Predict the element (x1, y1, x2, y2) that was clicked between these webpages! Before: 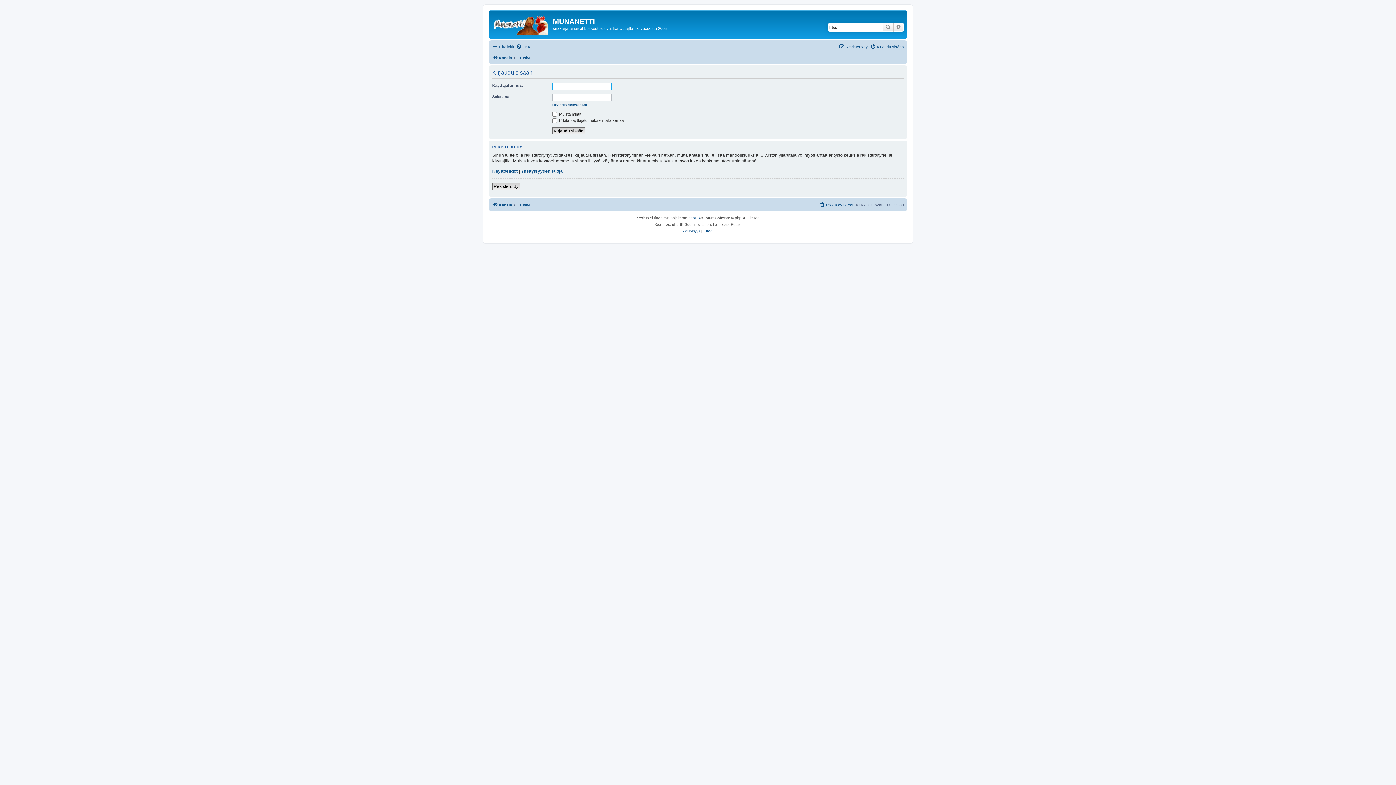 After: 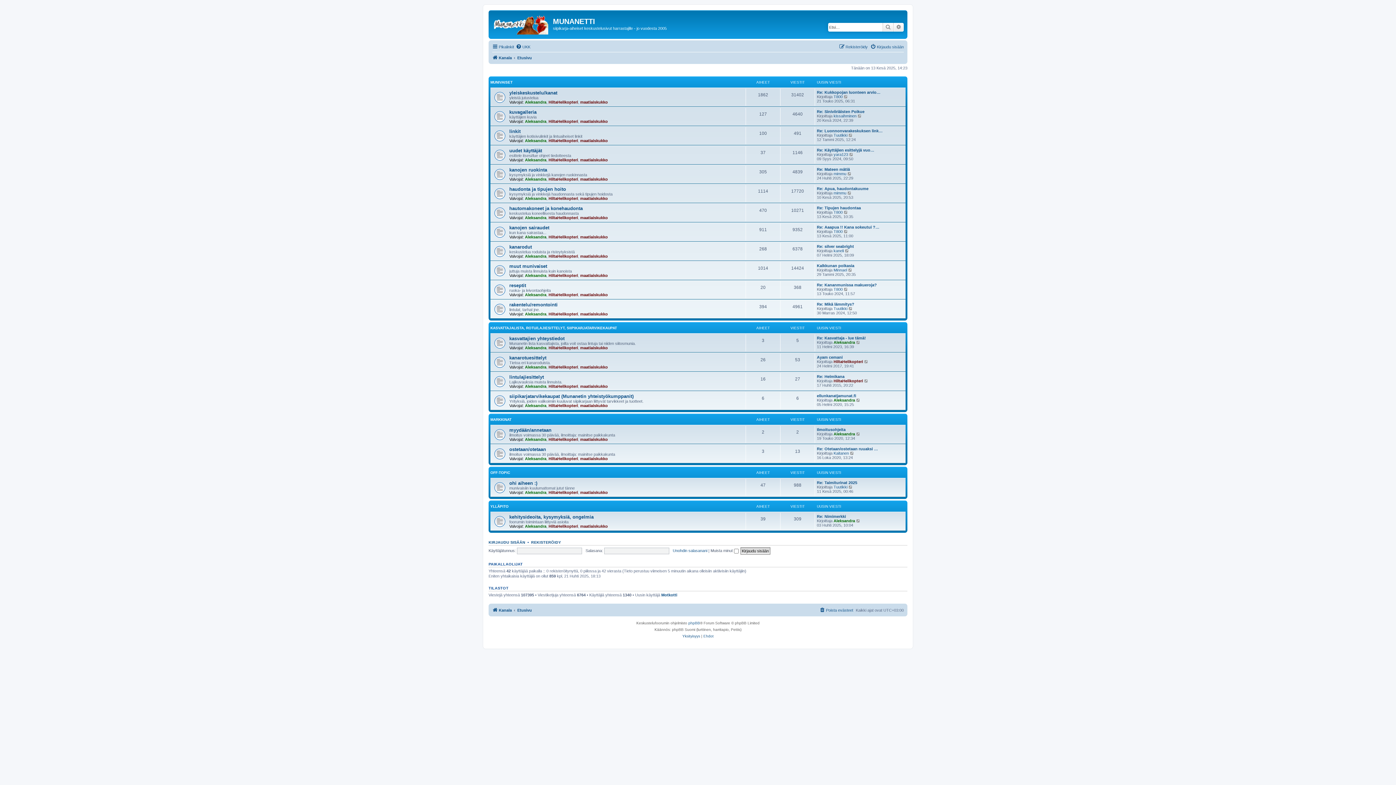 Action: bbox: (517, 200, 532, 209) label: Etusivu